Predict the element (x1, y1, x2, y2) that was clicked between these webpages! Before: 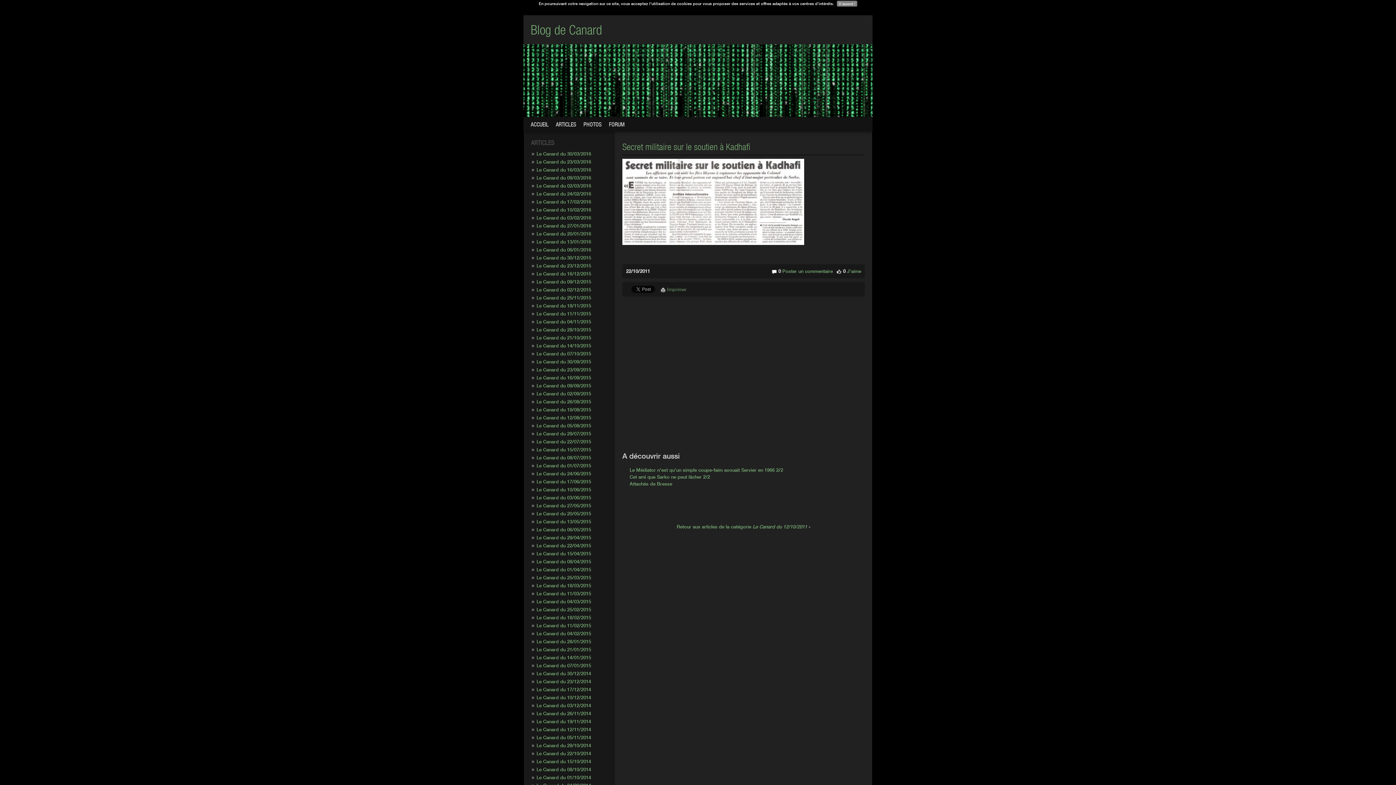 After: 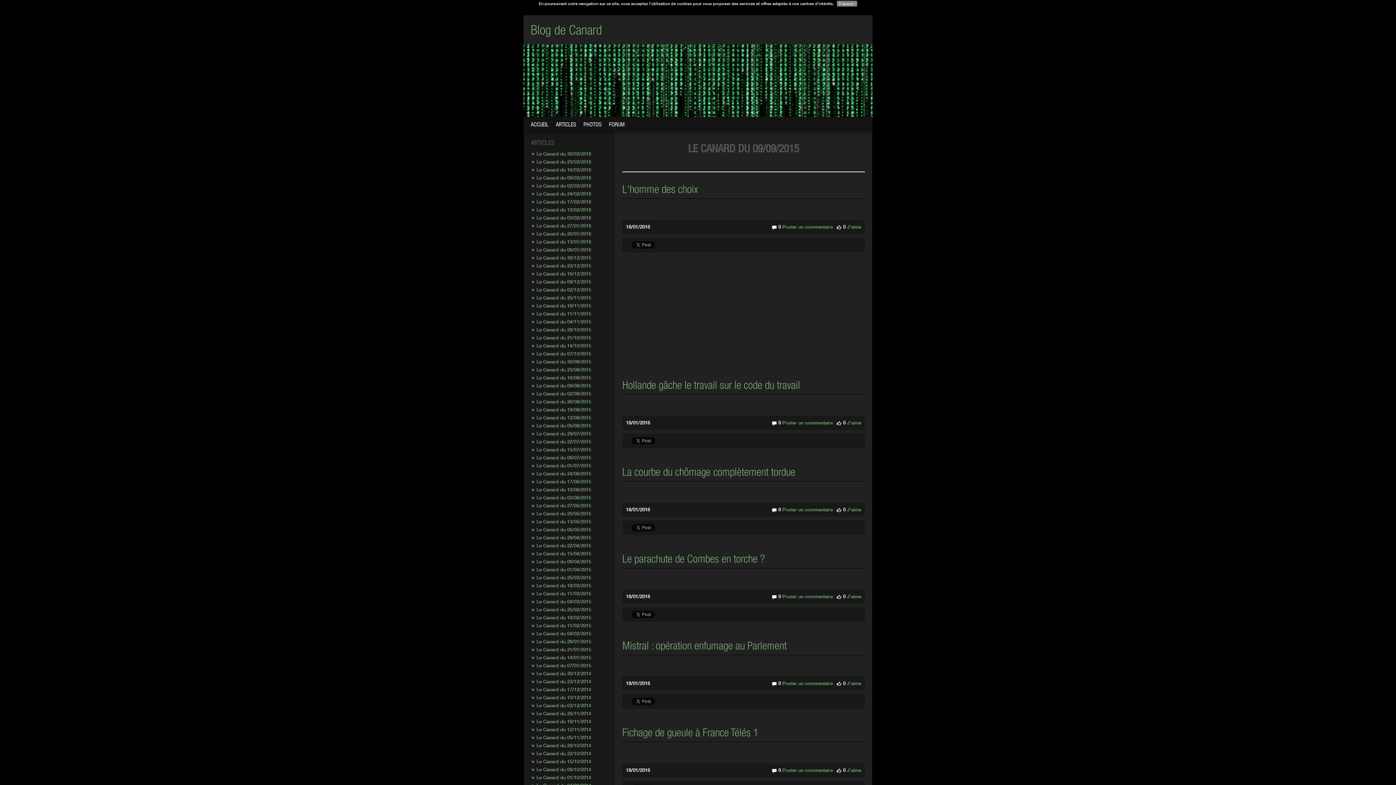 Action: label: Le Canard du 09/09/2015 bbox: (536, 382, 591, 388)